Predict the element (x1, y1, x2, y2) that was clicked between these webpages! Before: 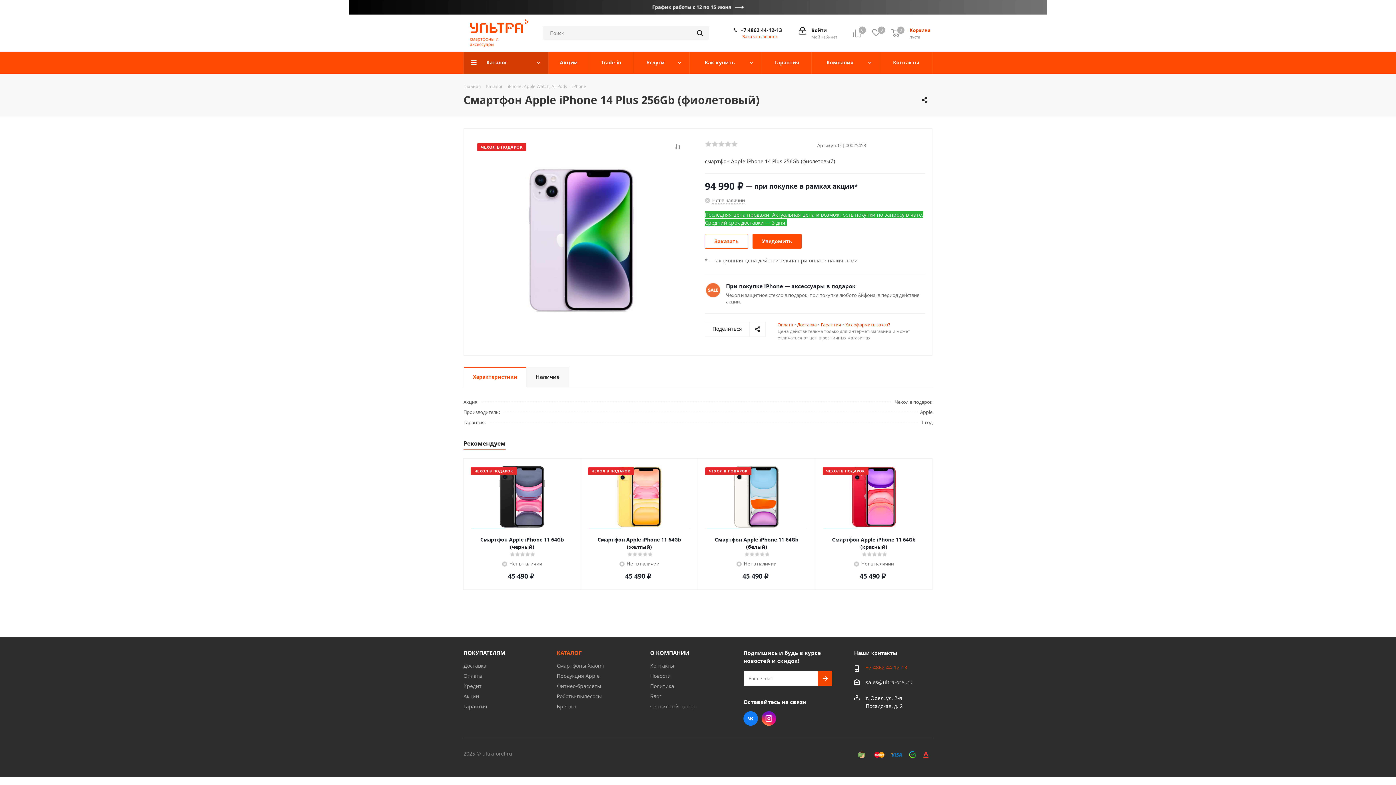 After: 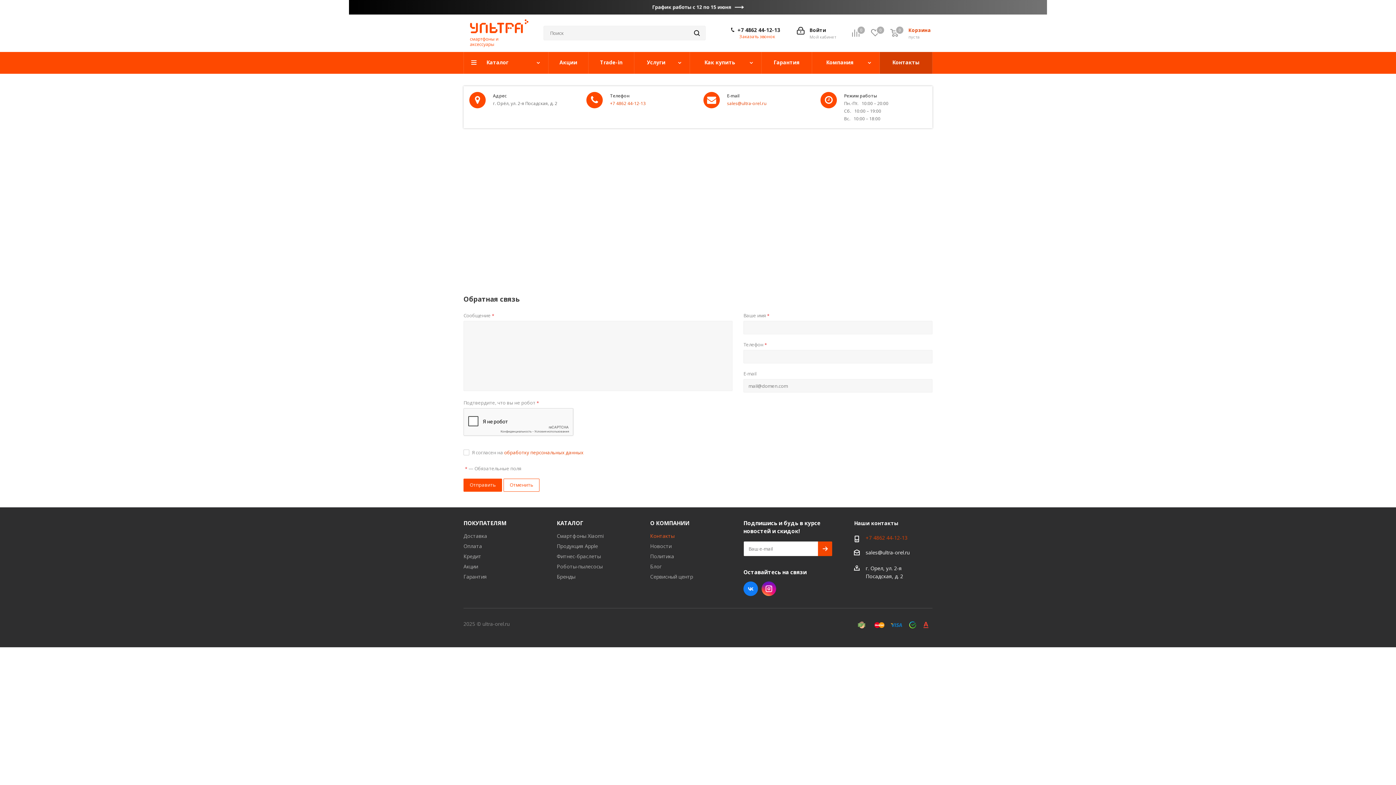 Action: label: Контакты bbox: (880, 52, 932, 73)